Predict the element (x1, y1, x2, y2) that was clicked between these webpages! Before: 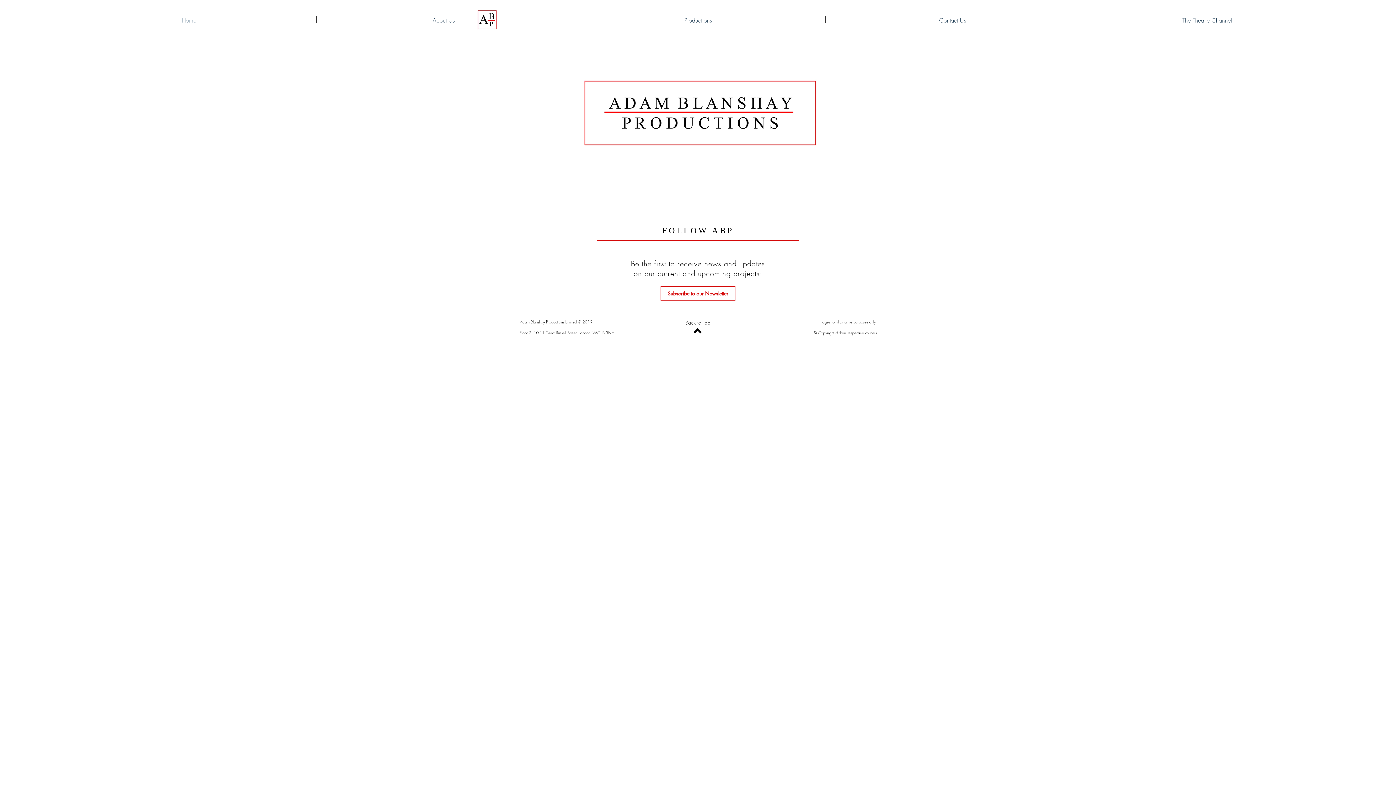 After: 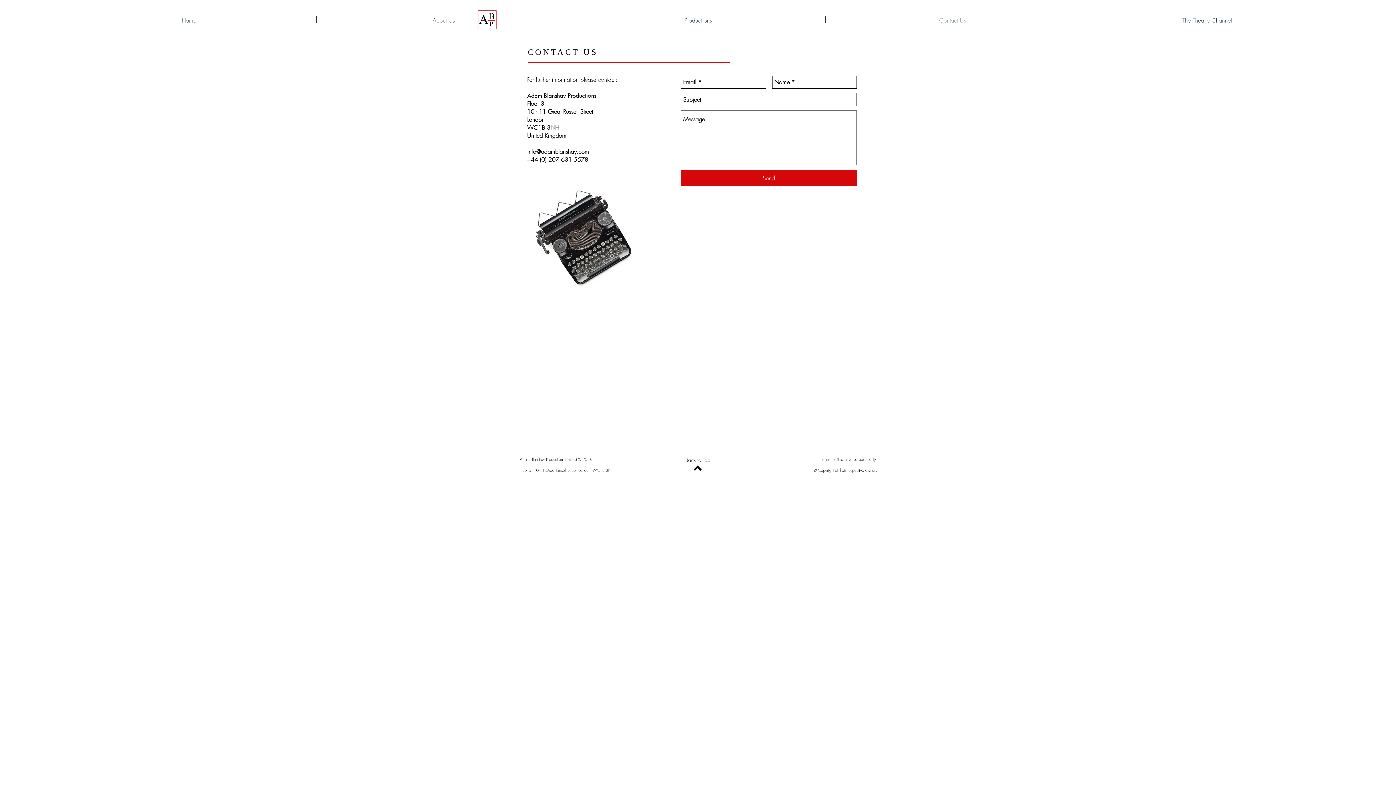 Action: bbox: (825, 16, 1080, 23) label: Contact Us